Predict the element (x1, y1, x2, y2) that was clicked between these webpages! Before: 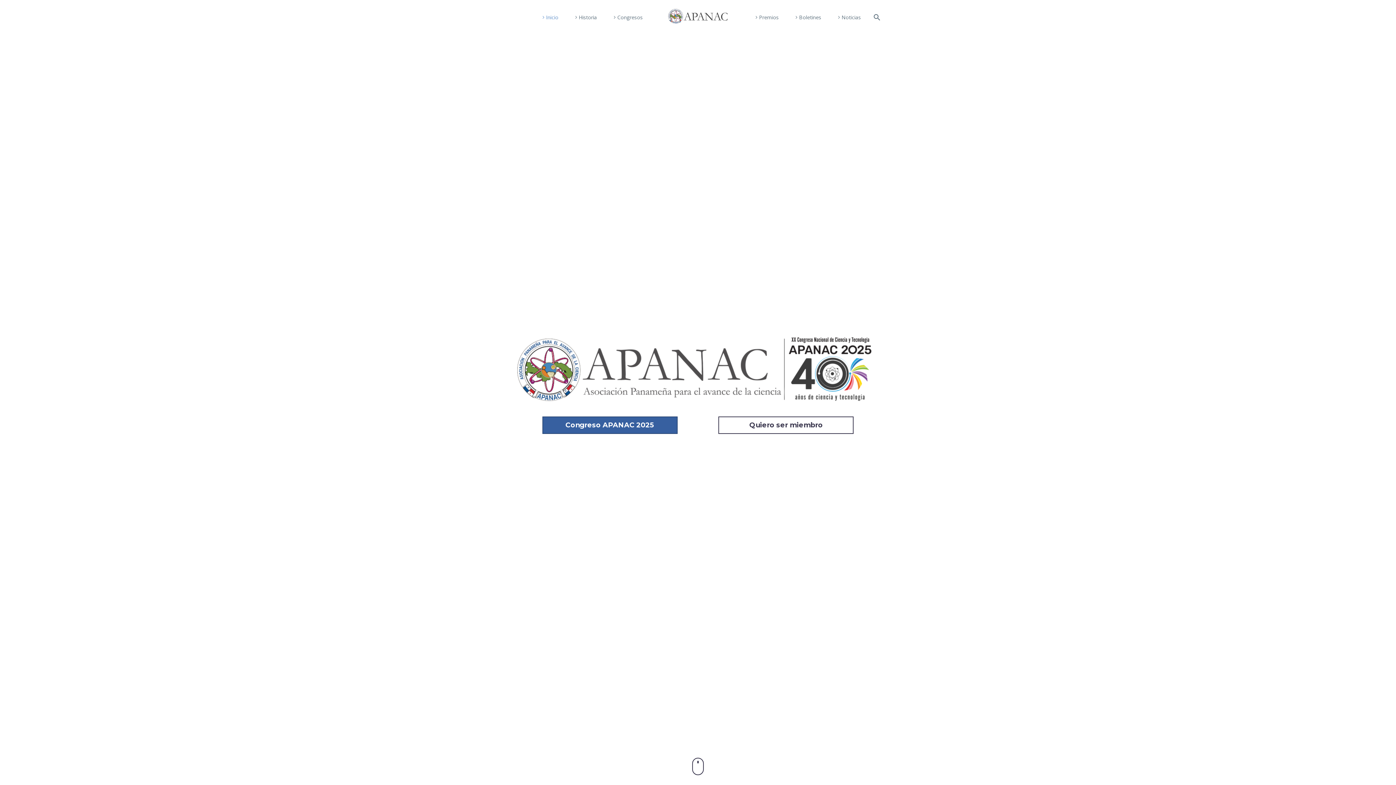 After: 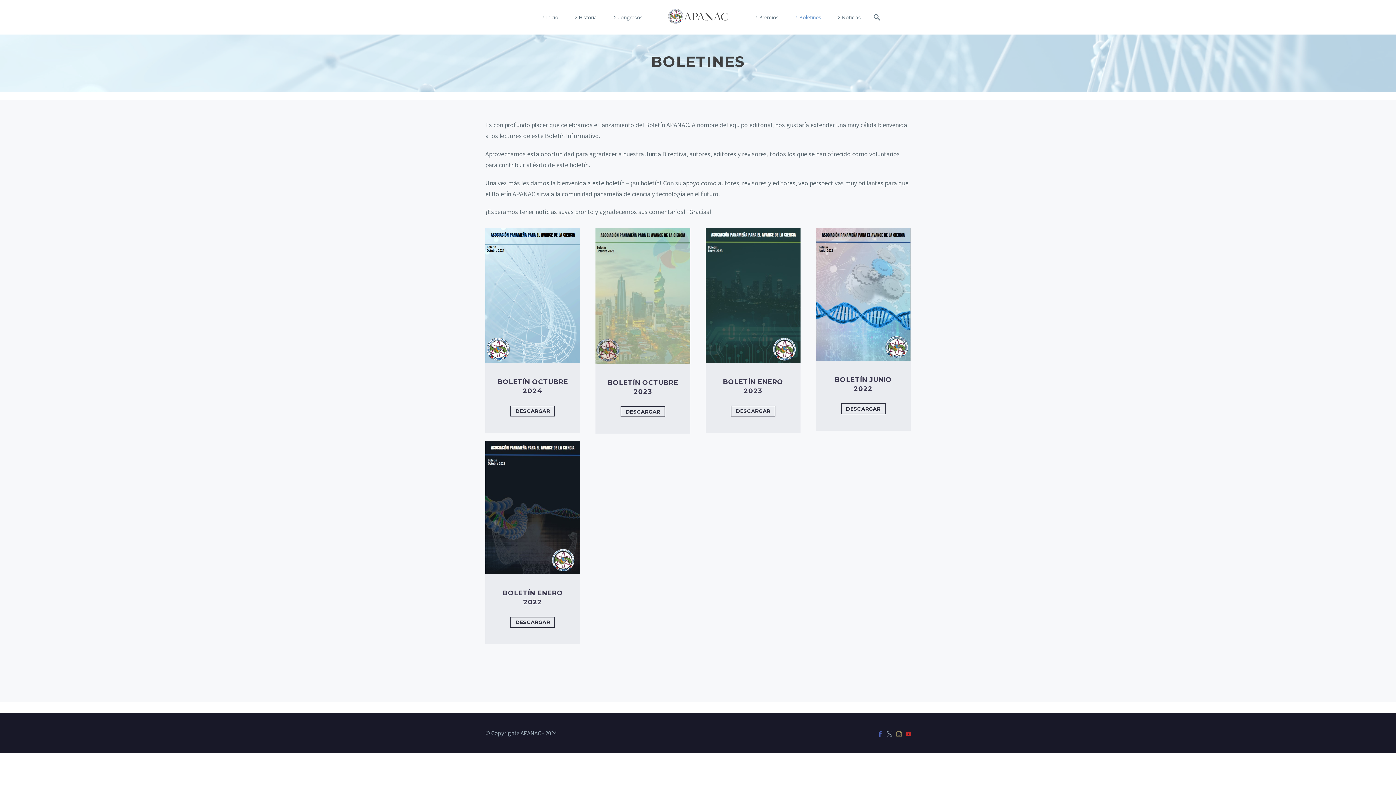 Action: bbox: (786, 0, 828, 34) label: Boletines